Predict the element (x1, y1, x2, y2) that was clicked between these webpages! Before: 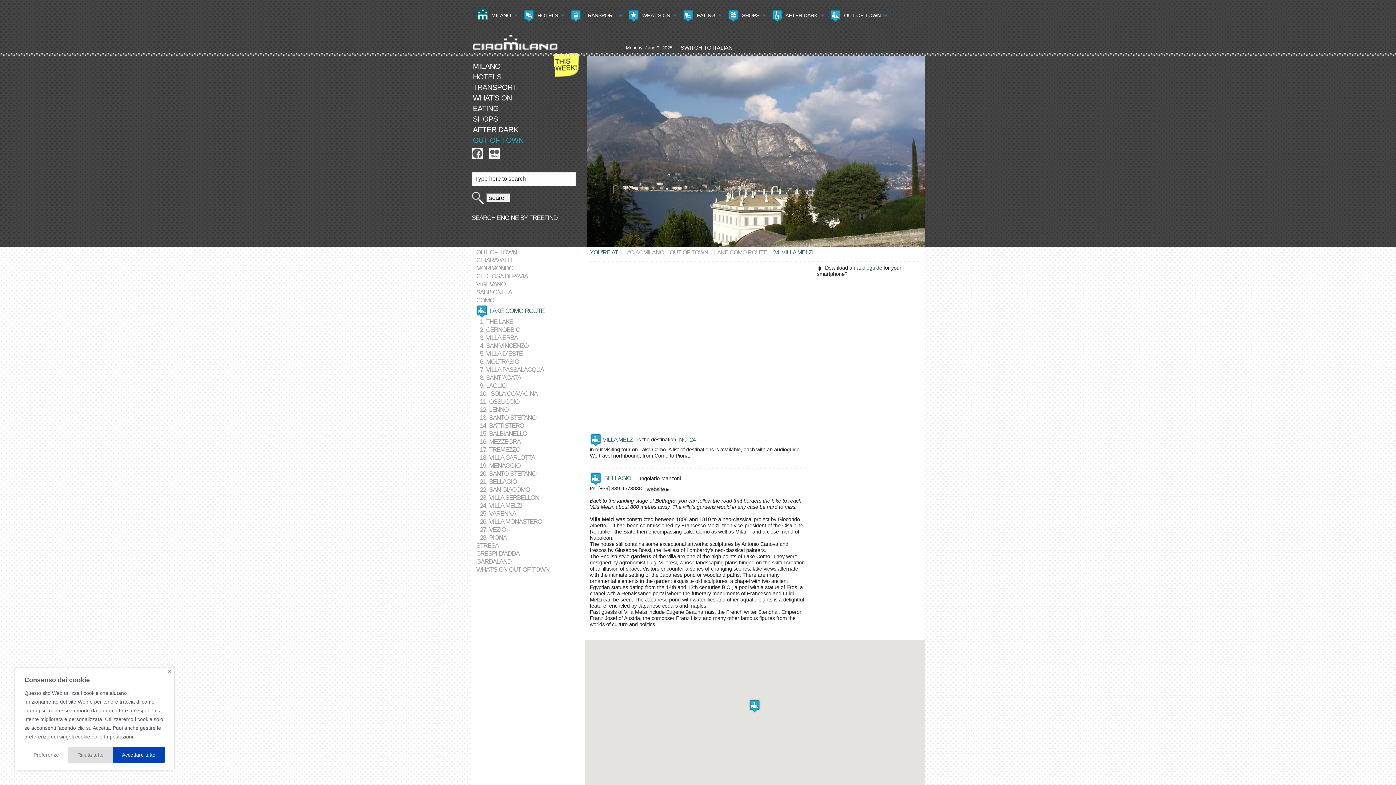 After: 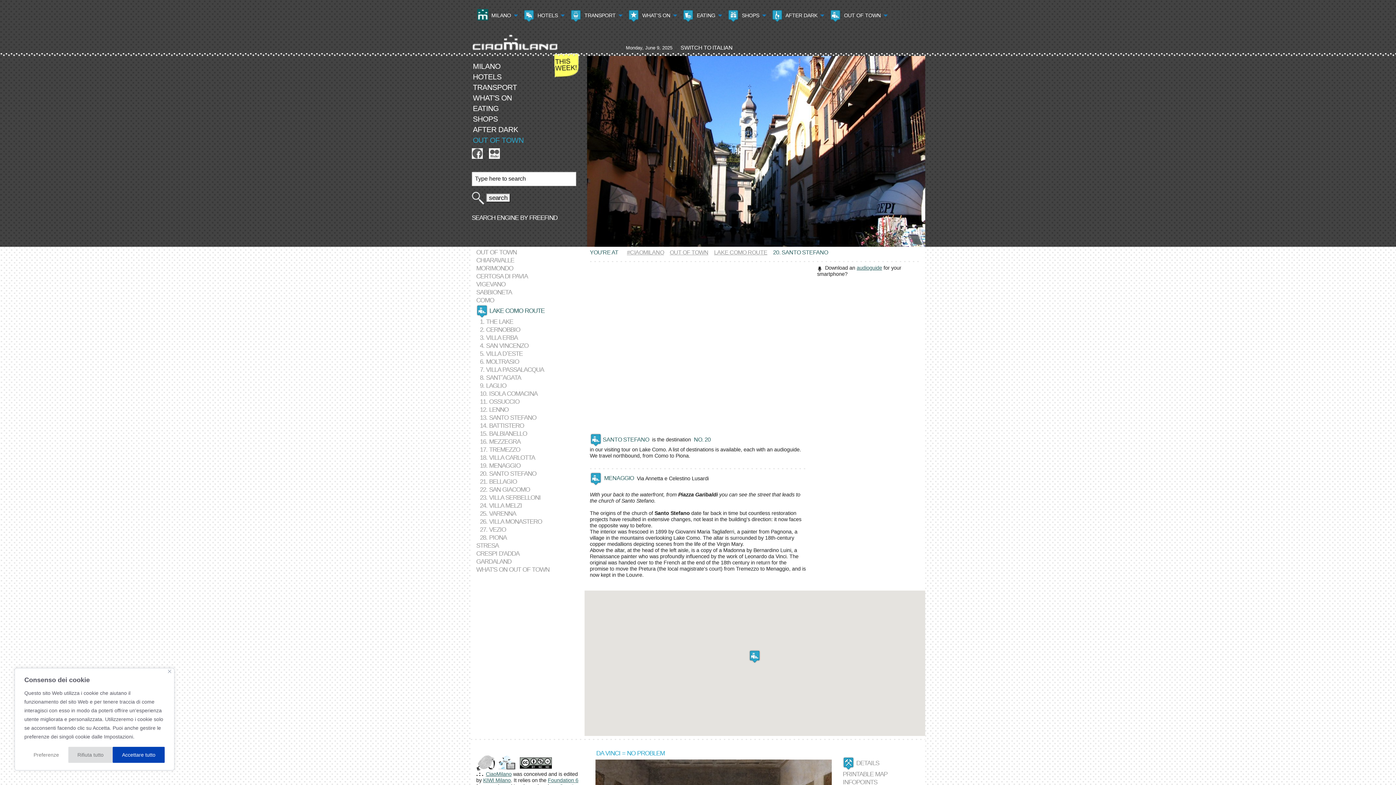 Action: label: 20. SANTO STEFANO bbox: (480, 468, 536, 477)